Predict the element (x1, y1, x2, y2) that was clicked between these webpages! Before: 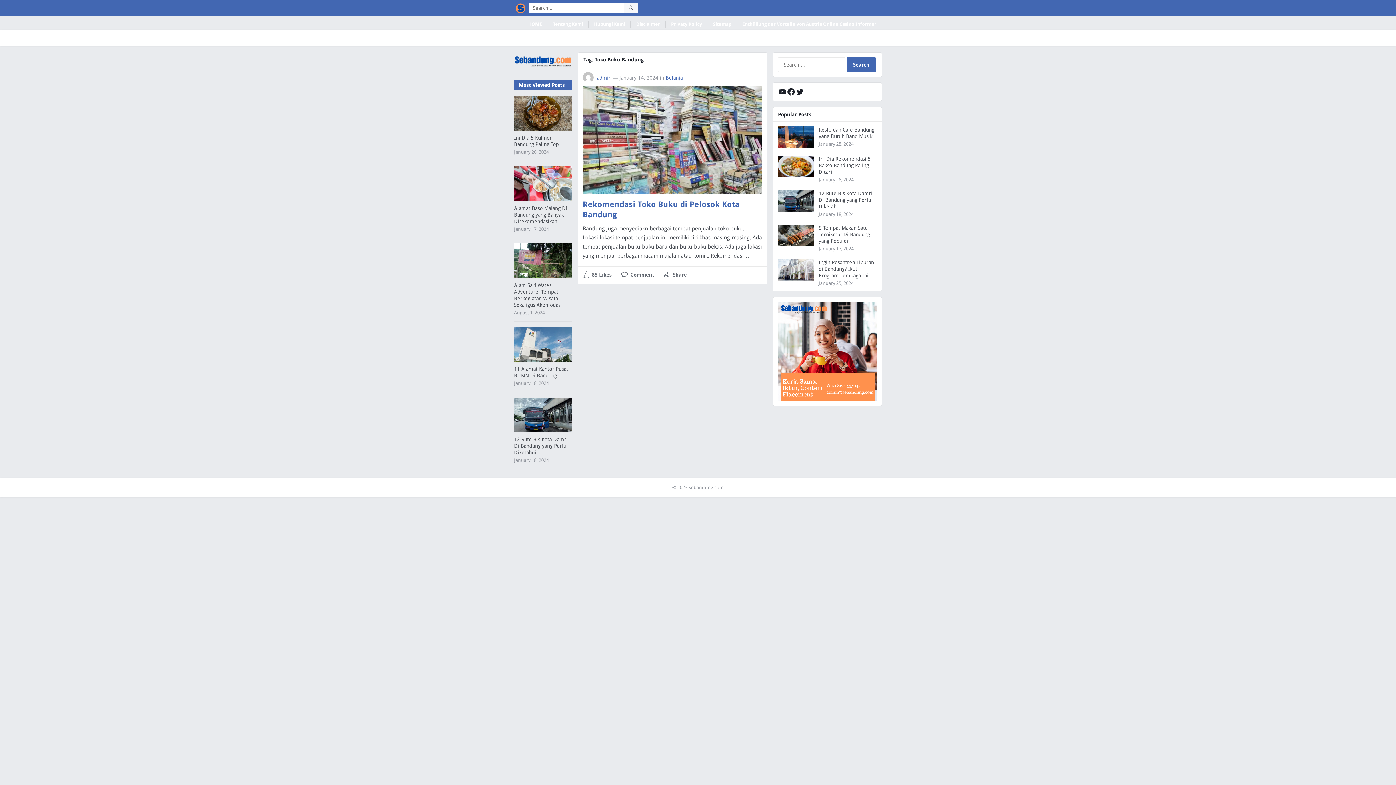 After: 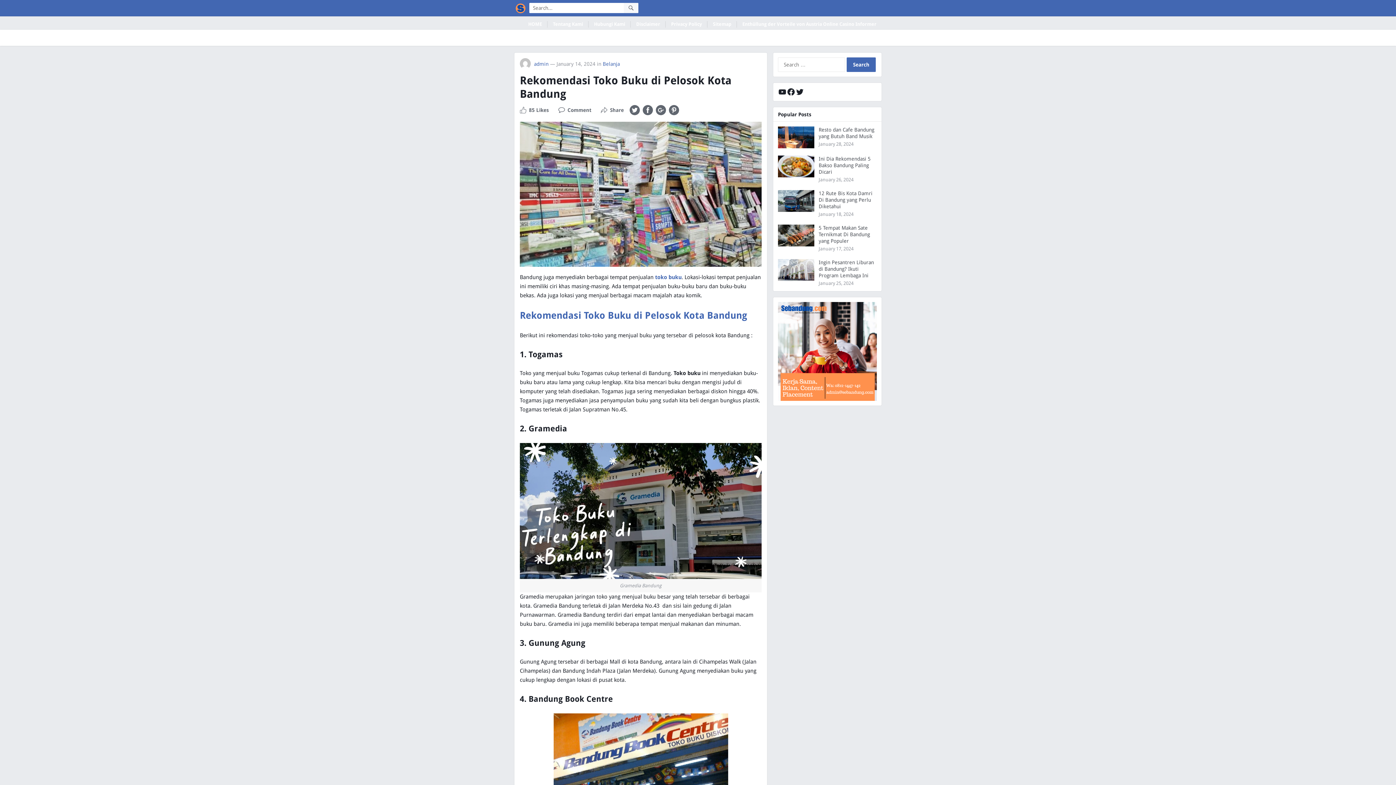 Action: bbox: (582, 86, 762, 194)